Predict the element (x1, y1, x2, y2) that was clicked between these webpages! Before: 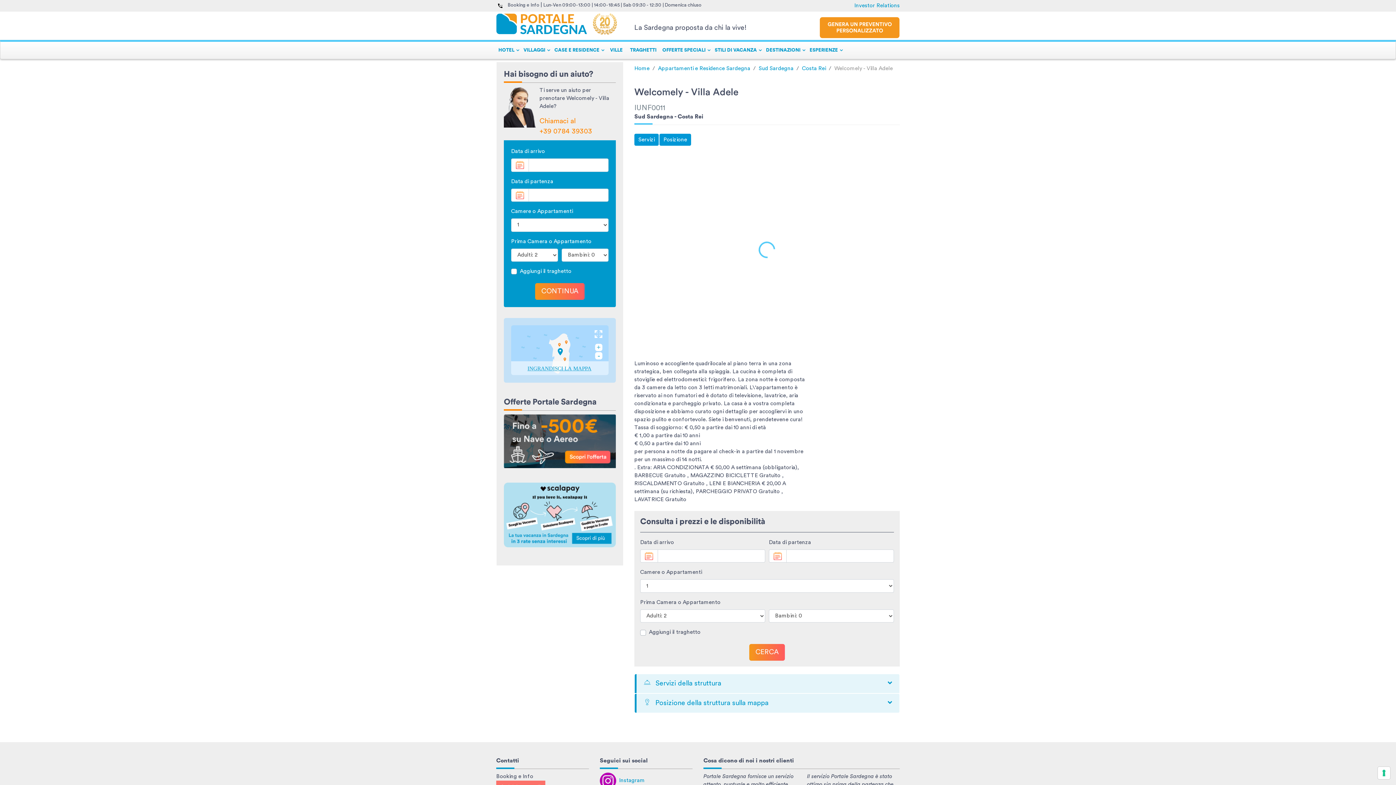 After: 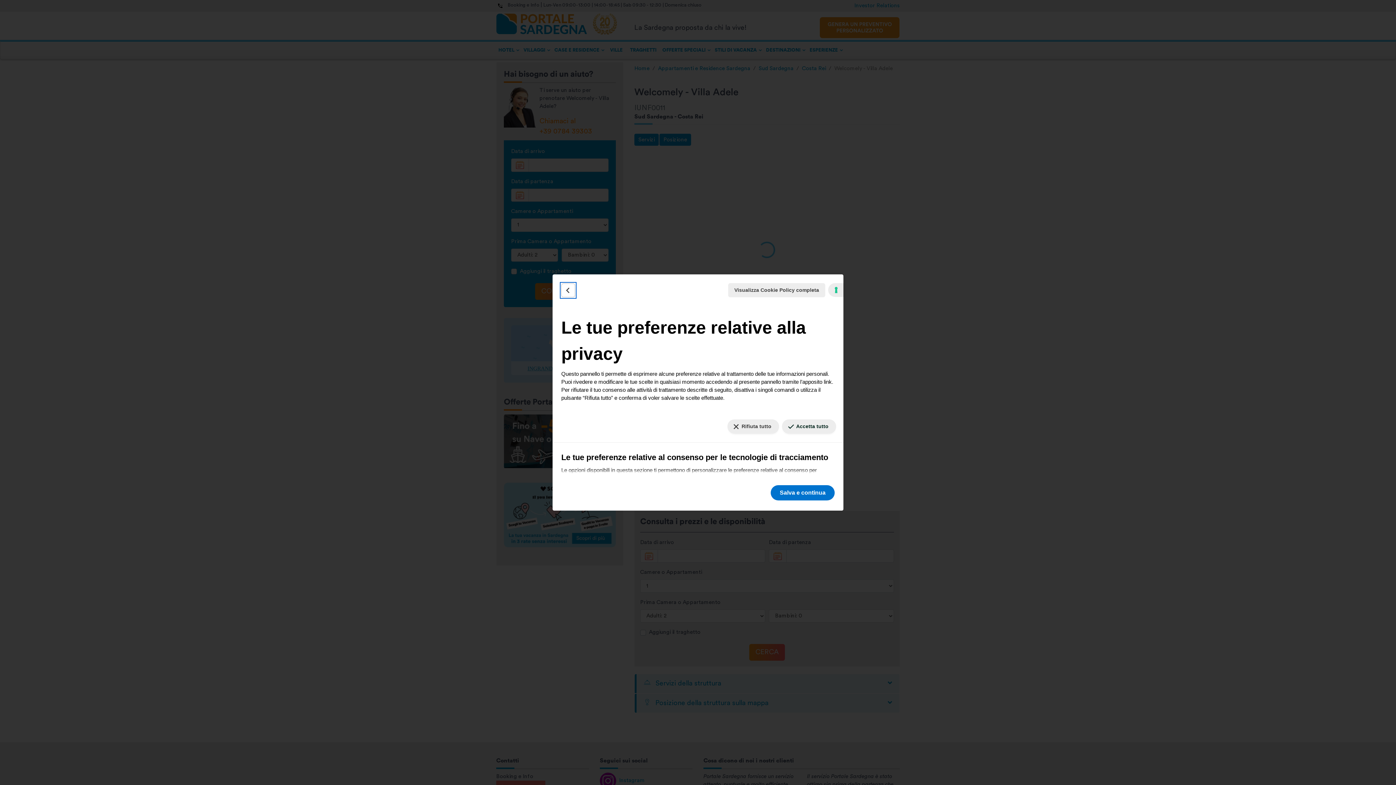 Action: bbox: (1378, 767, 1390, 779) label: Le tue preferenze relative al consenso per le tecnologie di tracciamento